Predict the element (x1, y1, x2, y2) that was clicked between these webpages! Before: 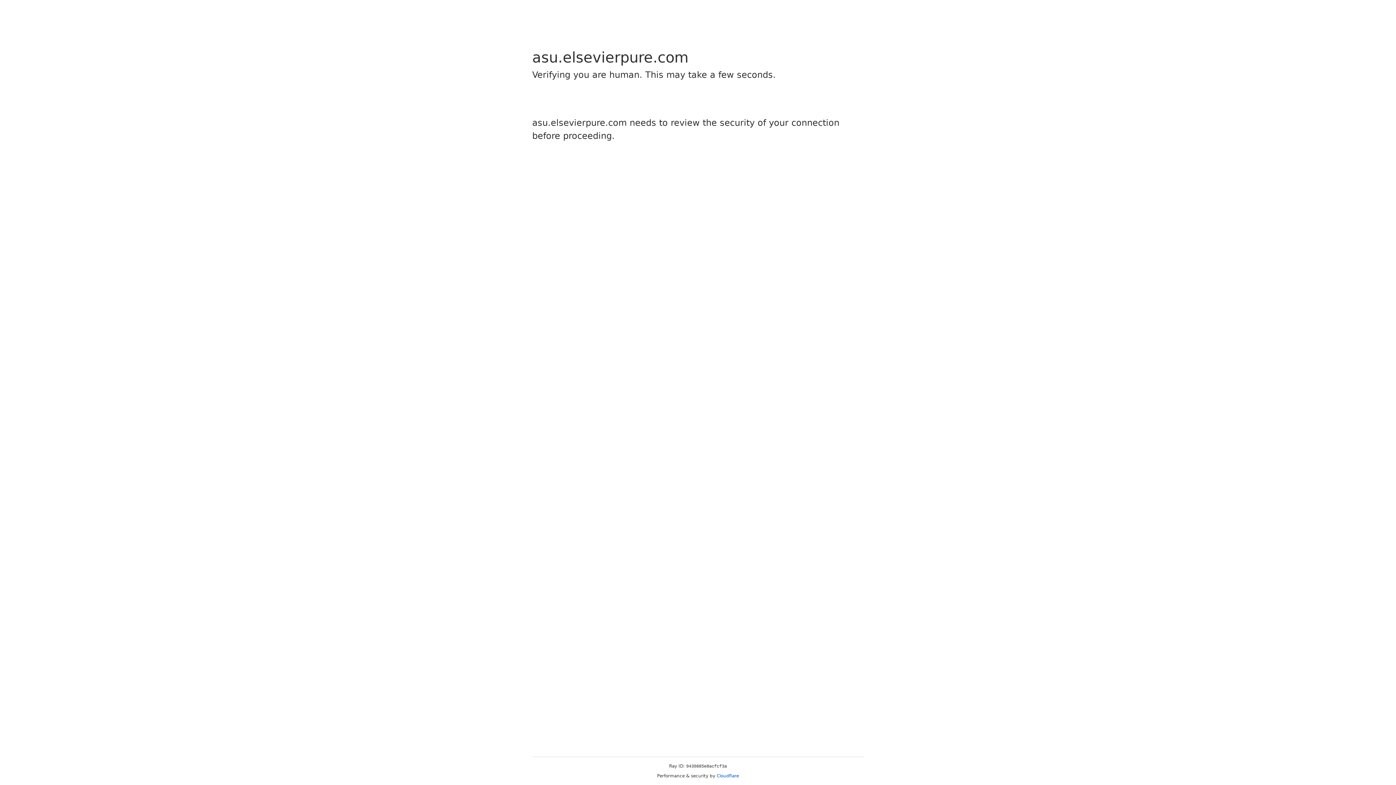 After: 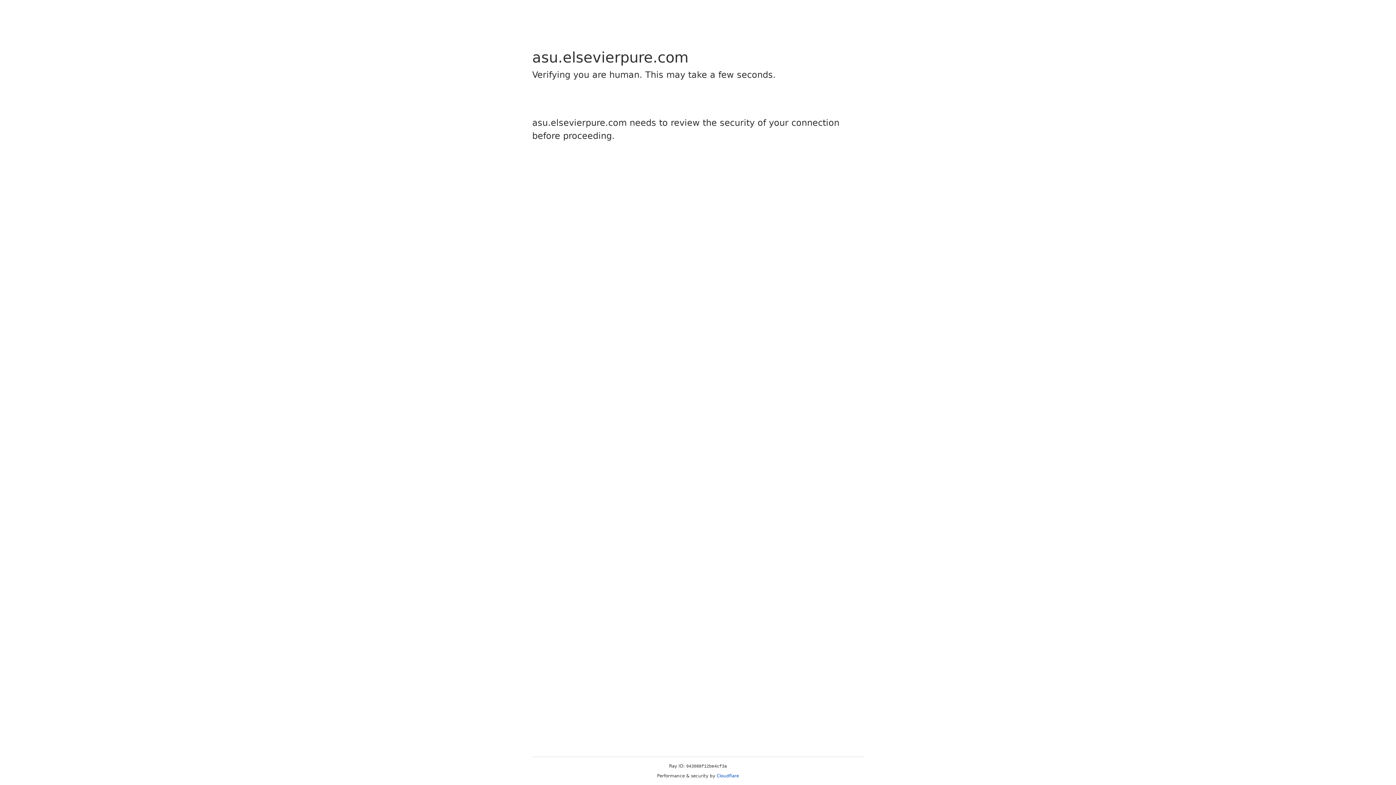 Action: bbox: (716, 773, 739, 778) label: Cloudflare